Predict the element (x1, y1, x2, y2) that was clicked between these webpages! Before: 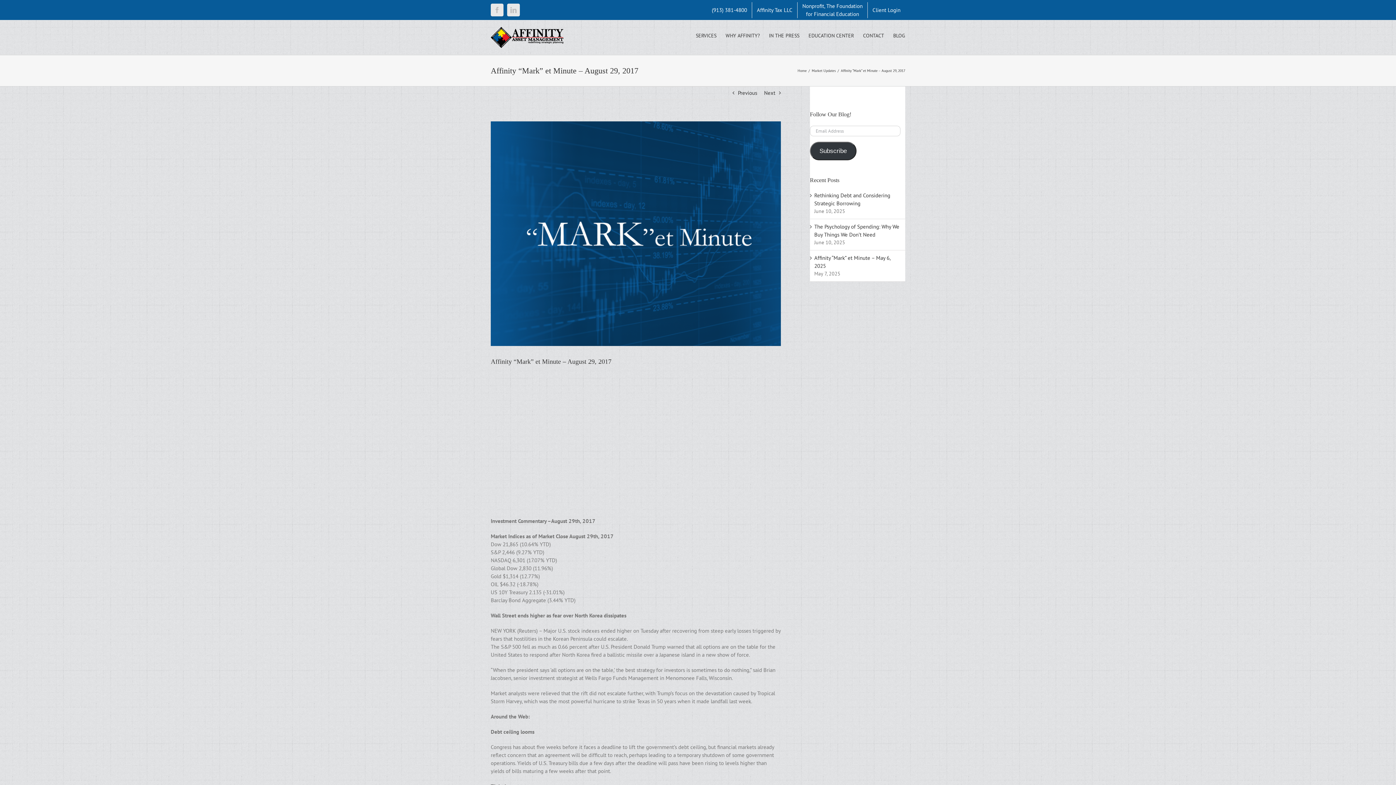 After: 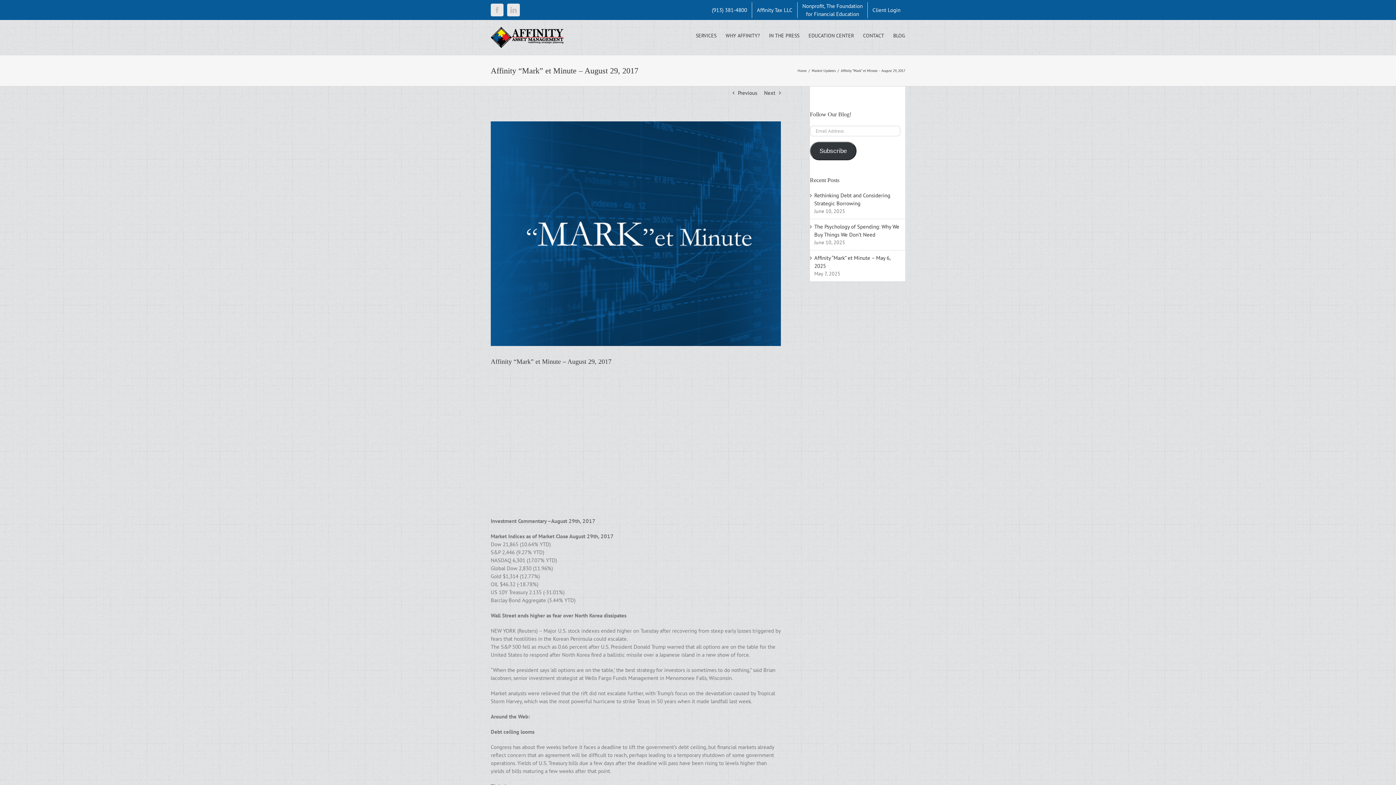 Action: bbox: (797, 2, 867, 18) label: Nonprofit, The Foundation
for Financial Education